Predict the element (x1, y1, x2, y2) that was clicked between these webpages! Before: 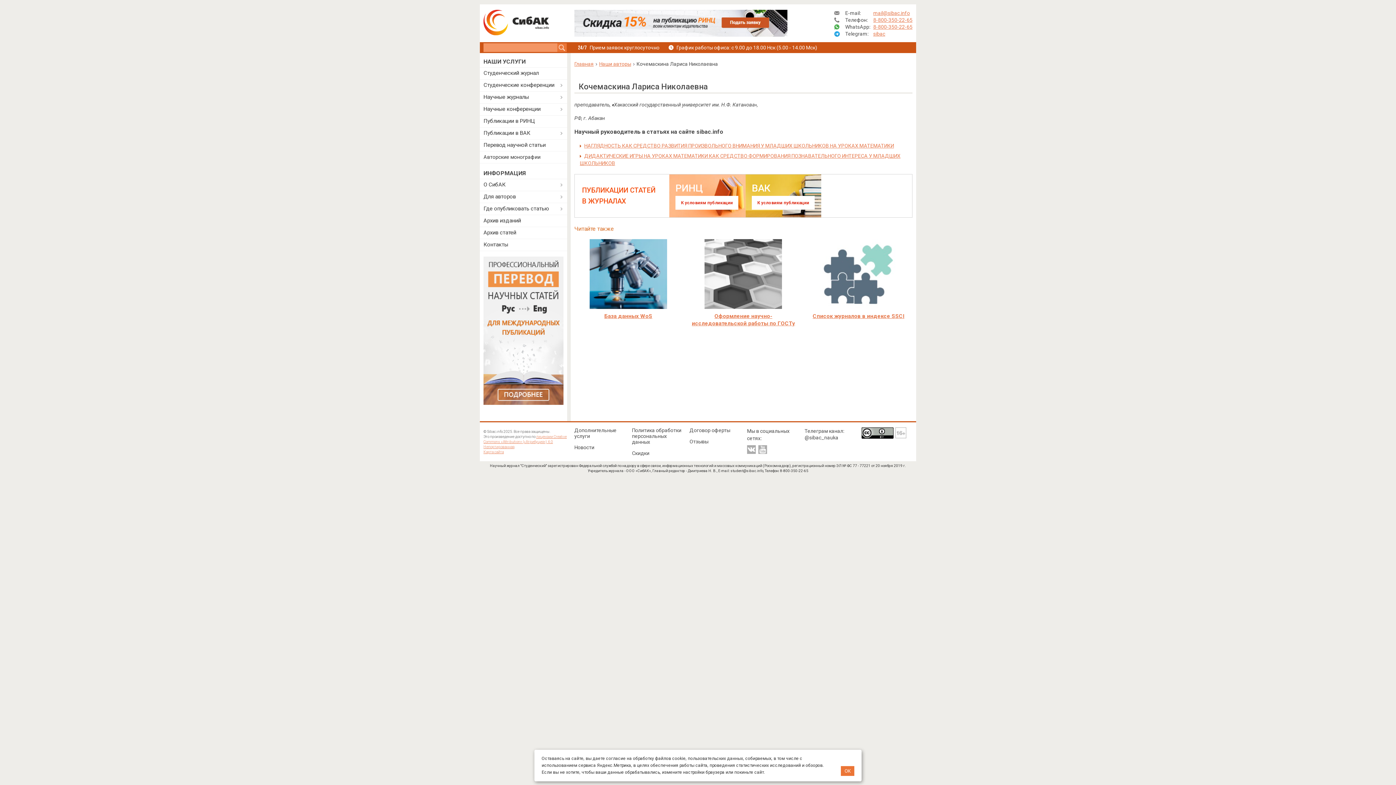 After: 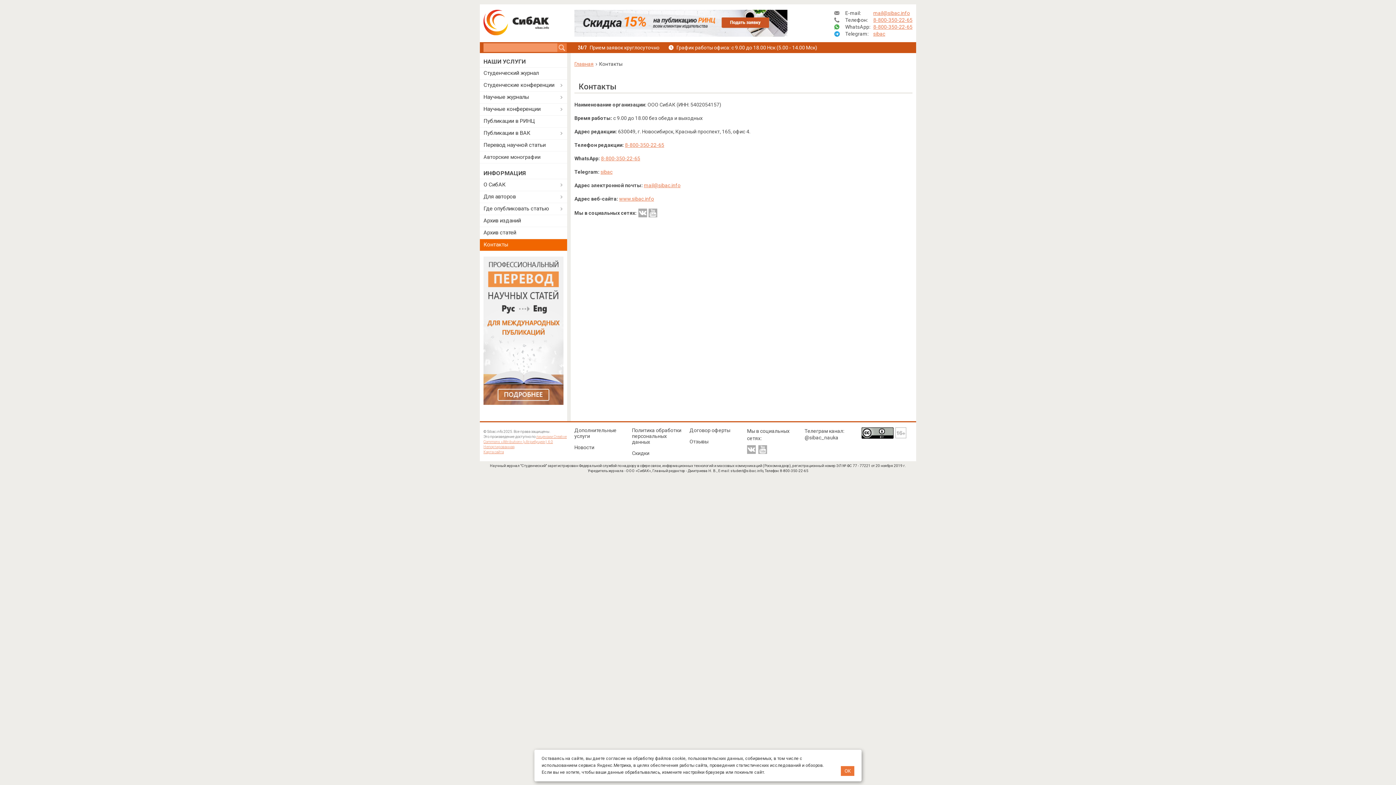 Action: label: Контакты bbox: (480, 239, 567, 250)